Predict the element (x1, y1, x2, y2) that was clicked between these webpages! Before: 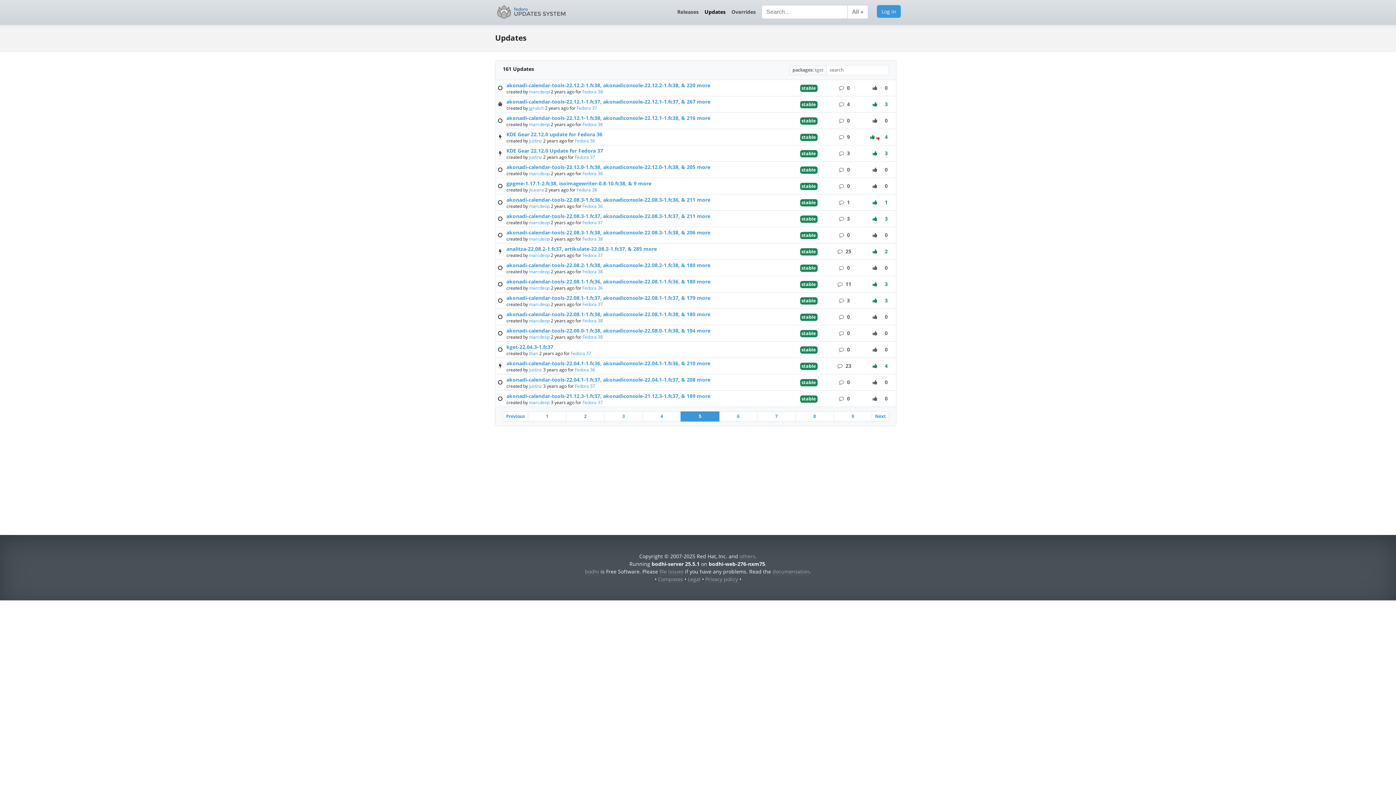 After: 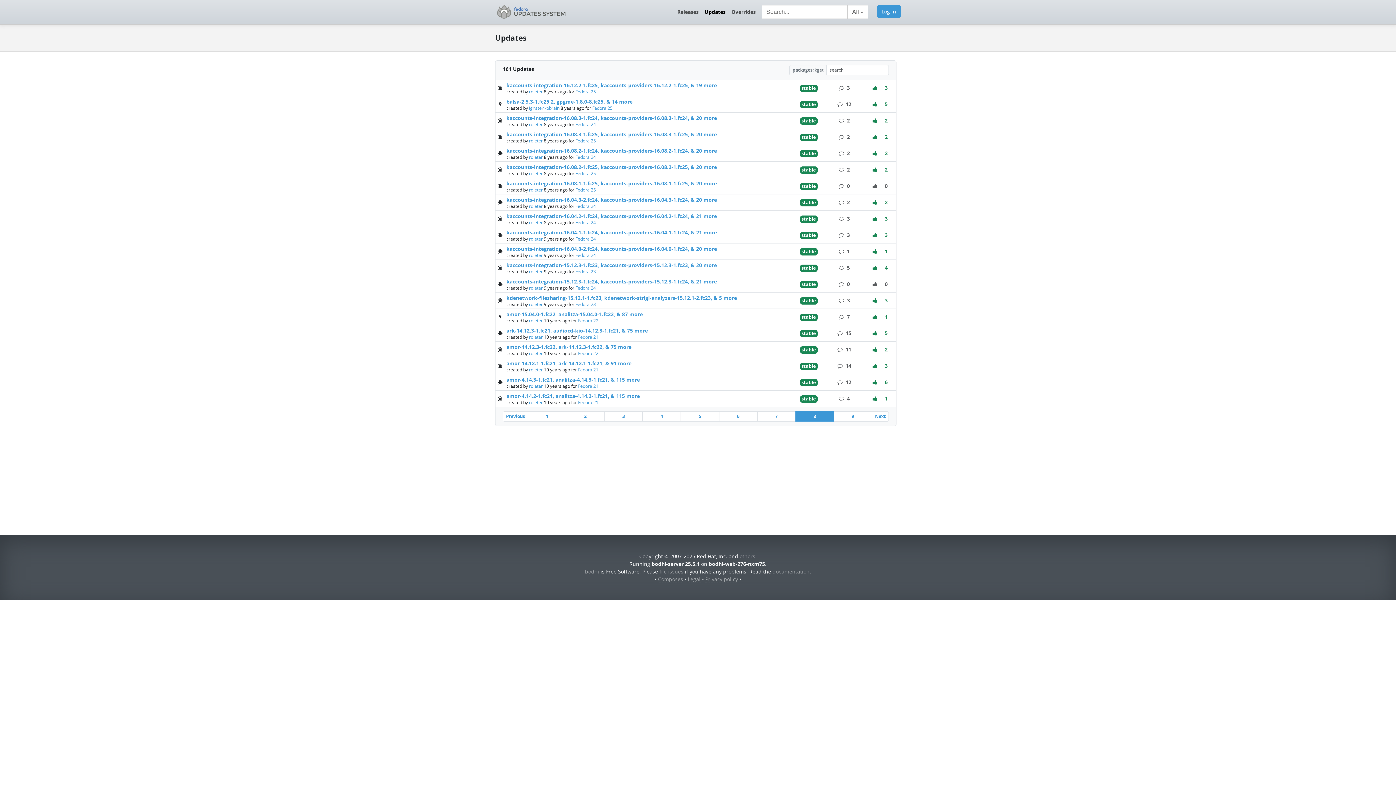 Action: label: 8 bbox: (795, 411, 834, 421)